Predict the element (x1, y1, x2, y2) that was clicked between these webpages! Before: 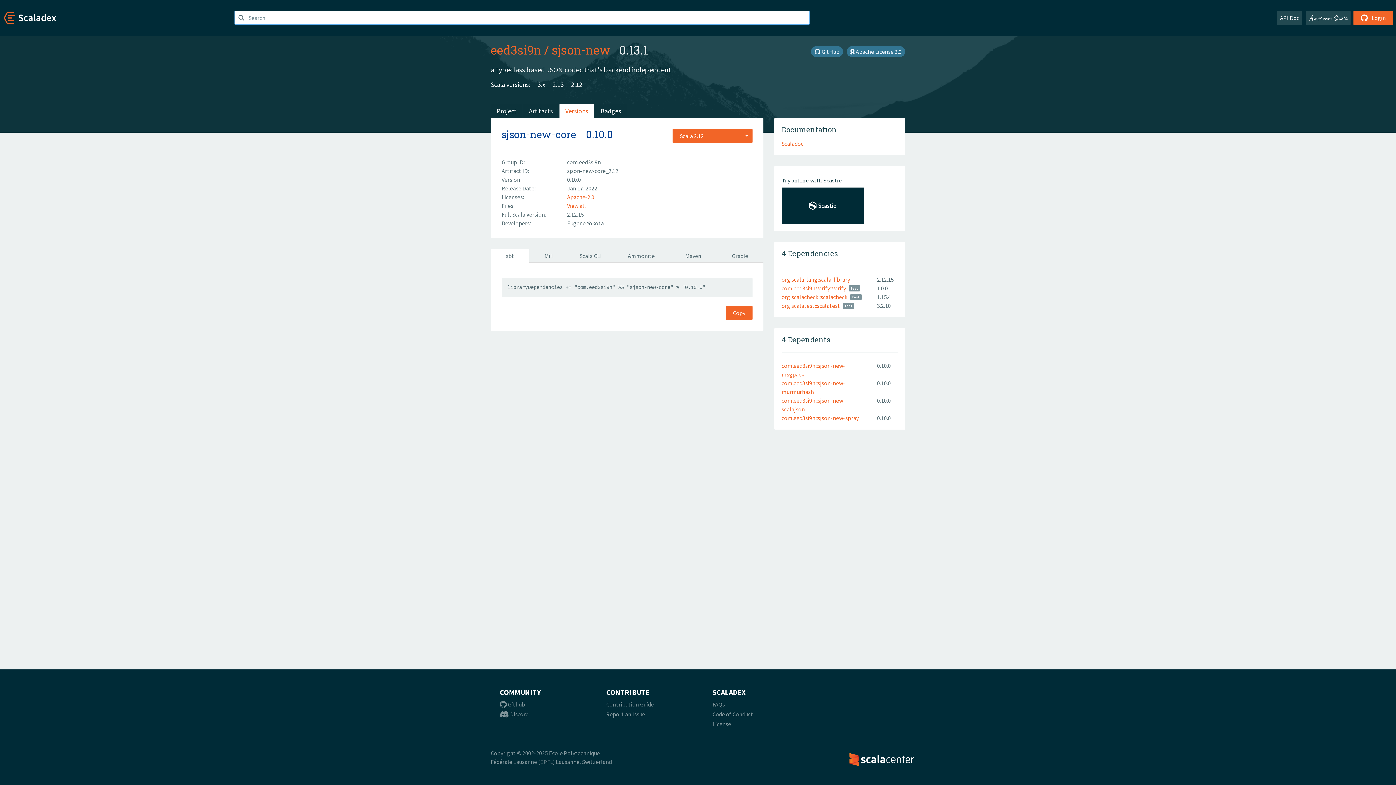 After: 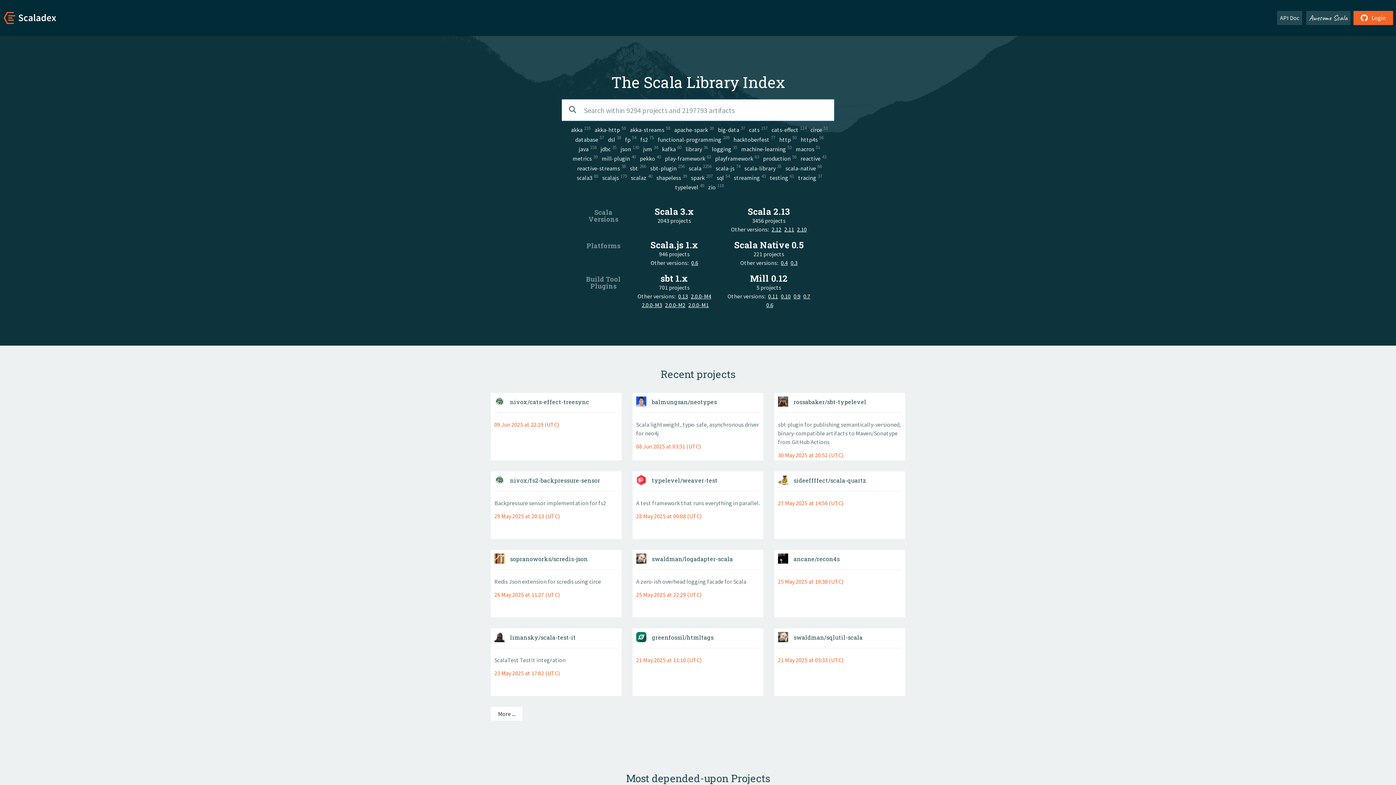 Action: bbox: (0, 13, 57, 20)